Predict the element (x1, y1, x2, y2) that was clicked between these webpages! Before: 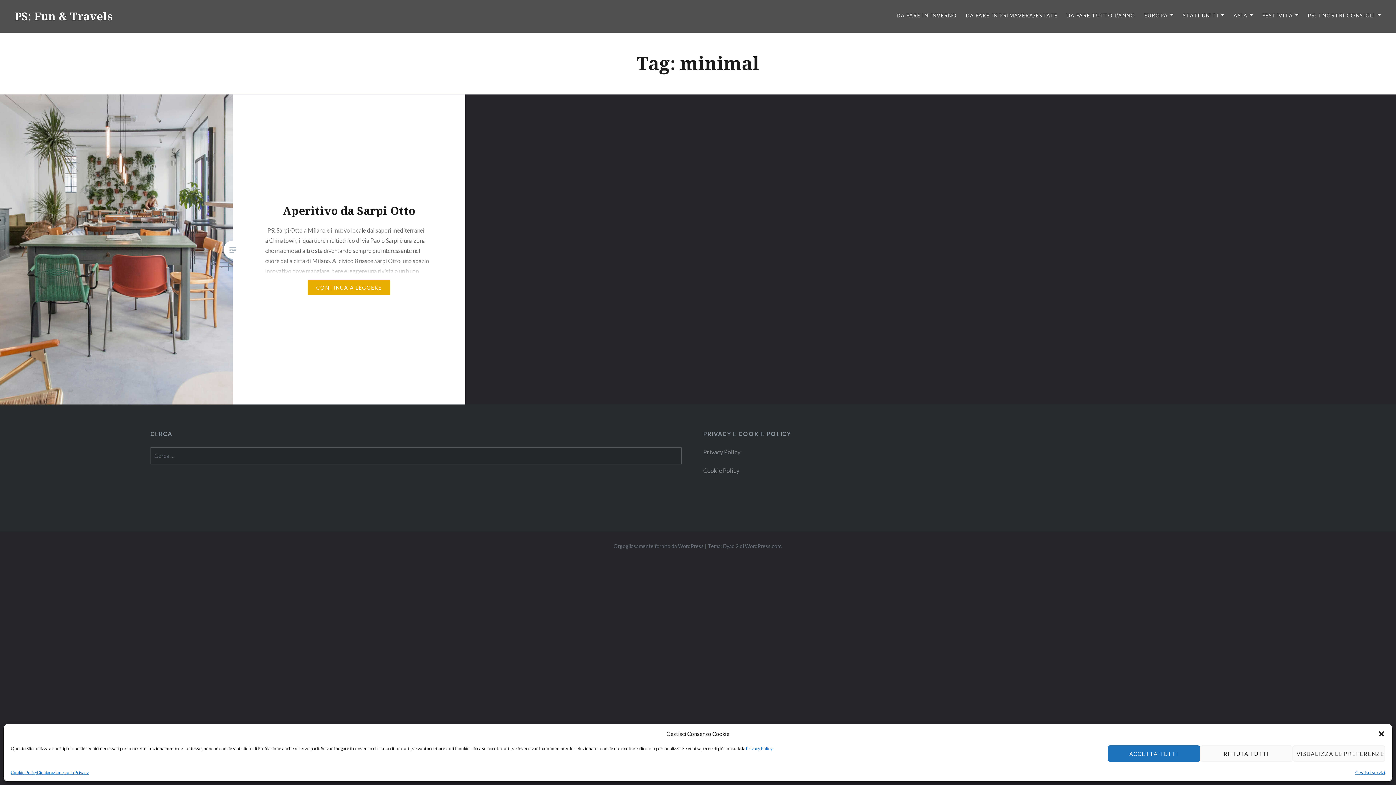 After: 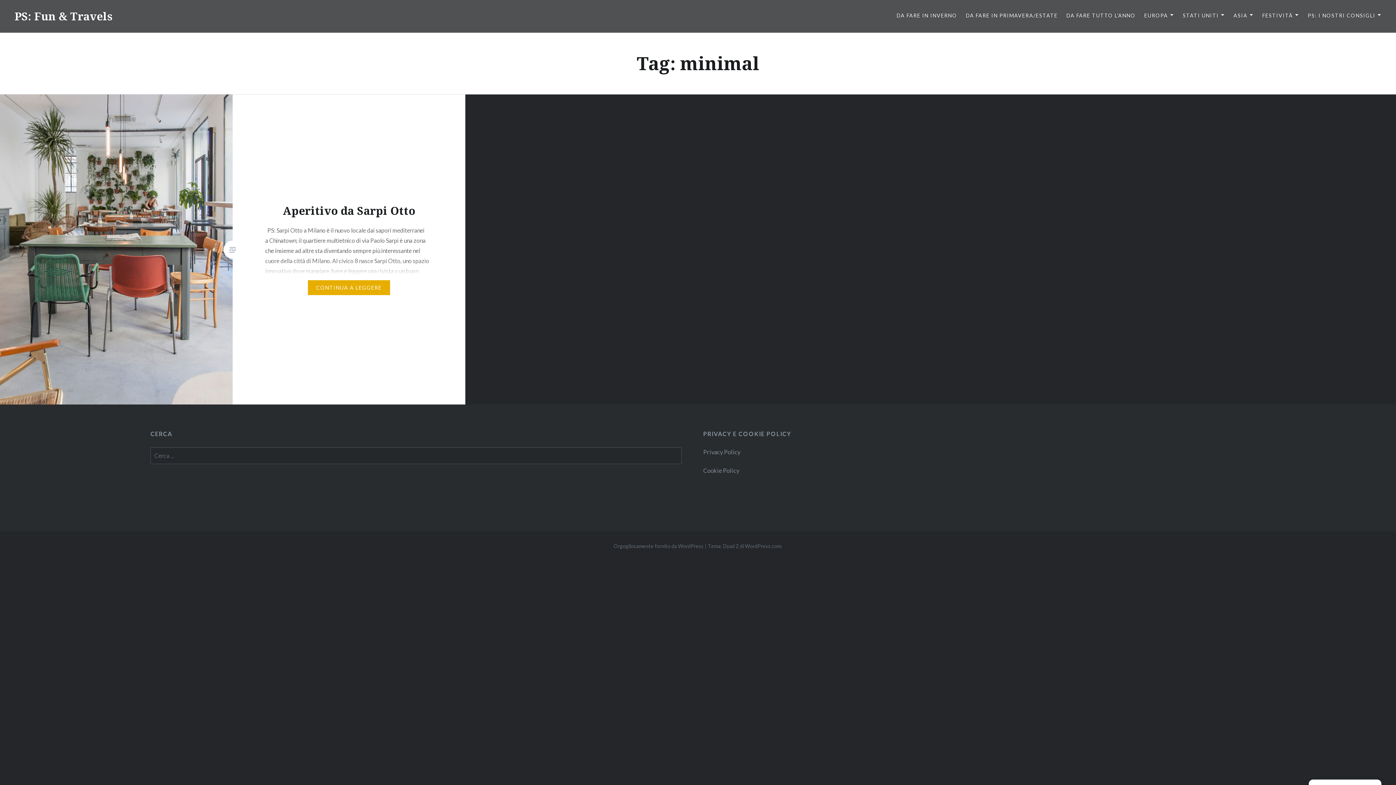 Action: bbox: (1378, 730, 1385, 737) label: Chiudi la finestra di dialogo